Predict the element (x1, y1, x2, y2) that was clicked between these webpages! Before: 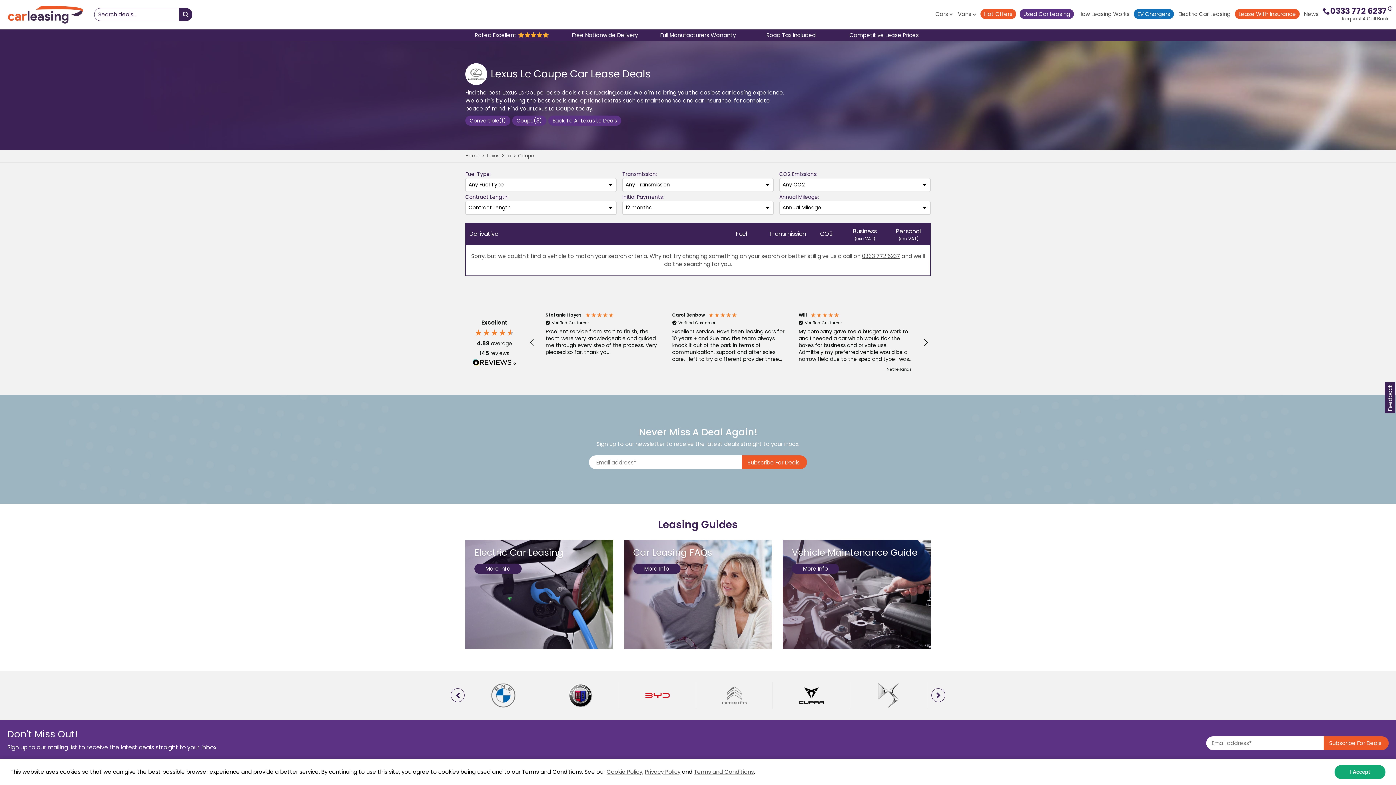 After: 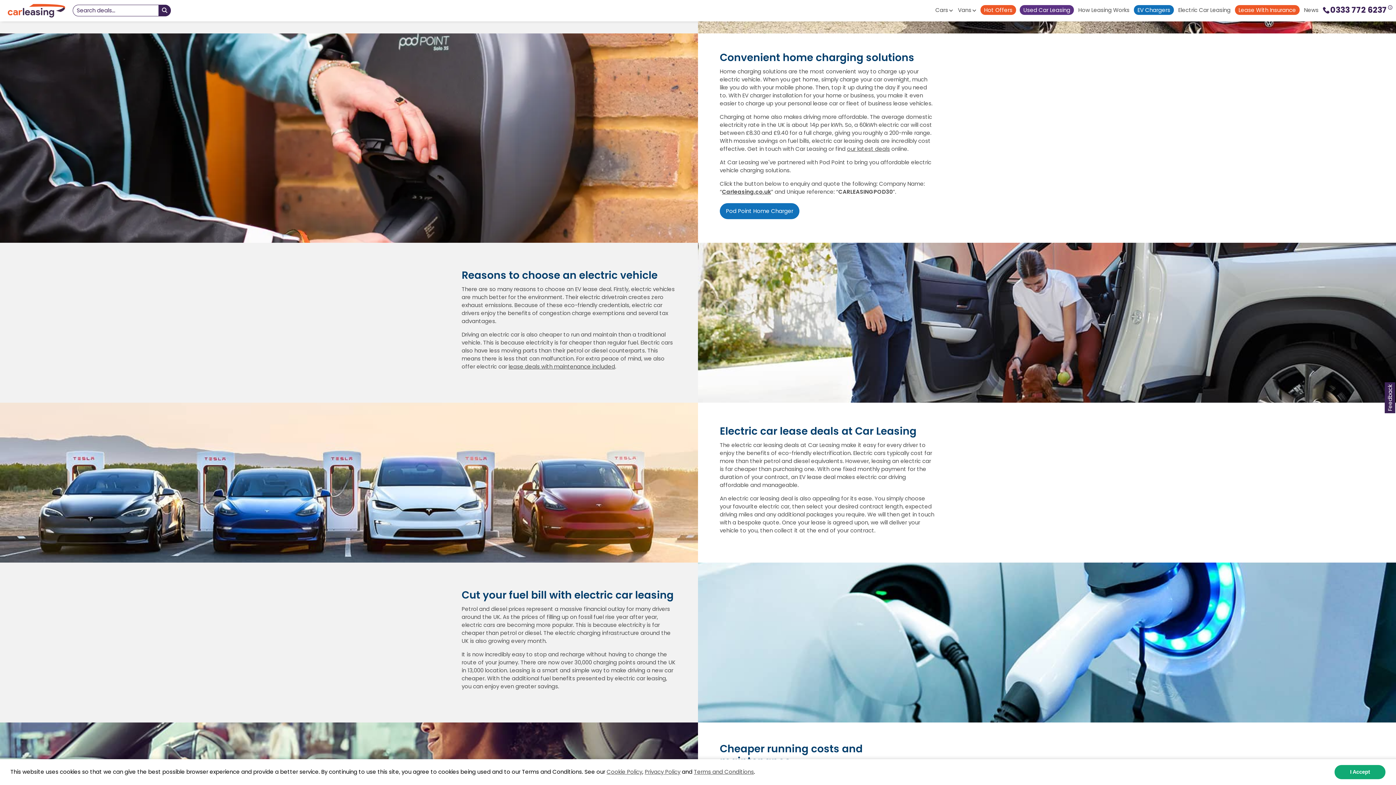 Action: label: EV Chargers bbox: (1134, 9, 1174, 19)